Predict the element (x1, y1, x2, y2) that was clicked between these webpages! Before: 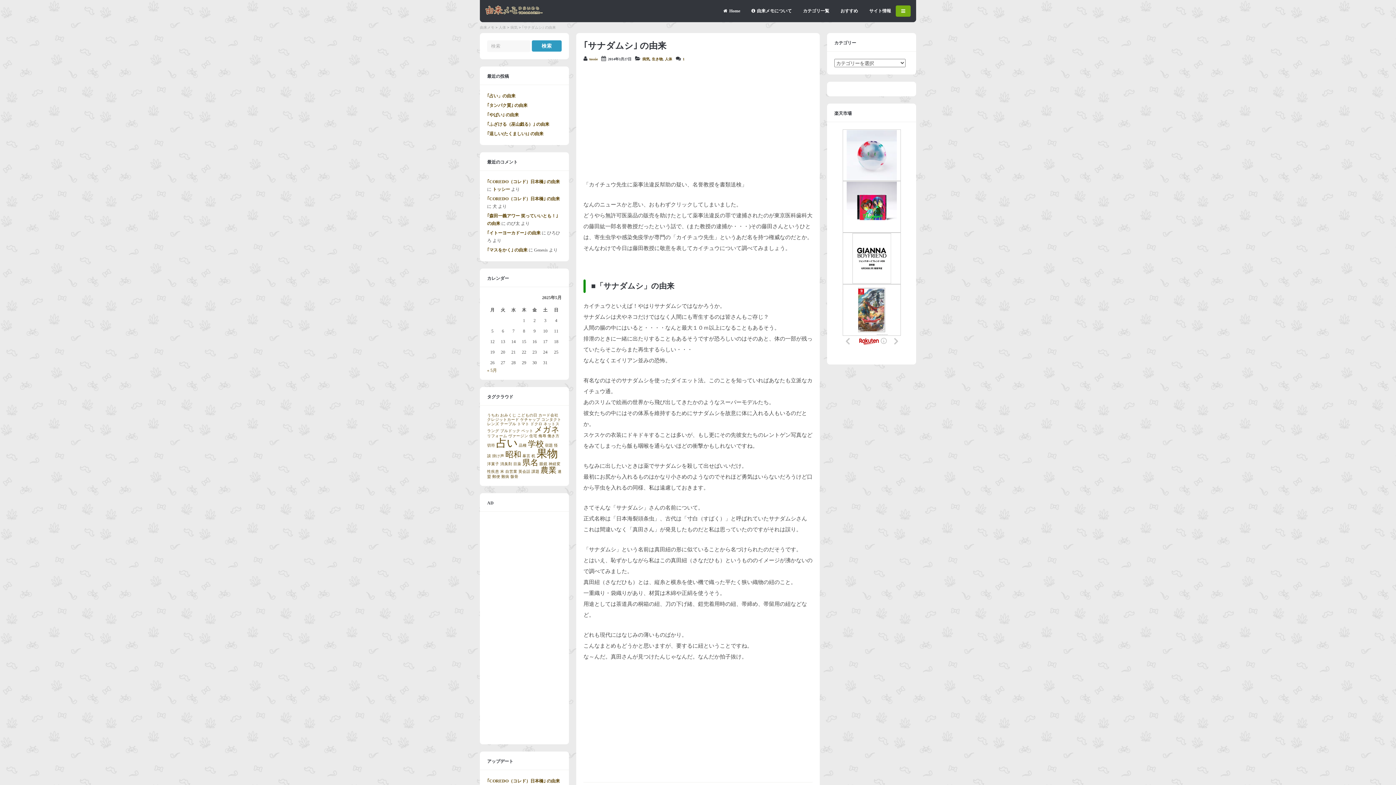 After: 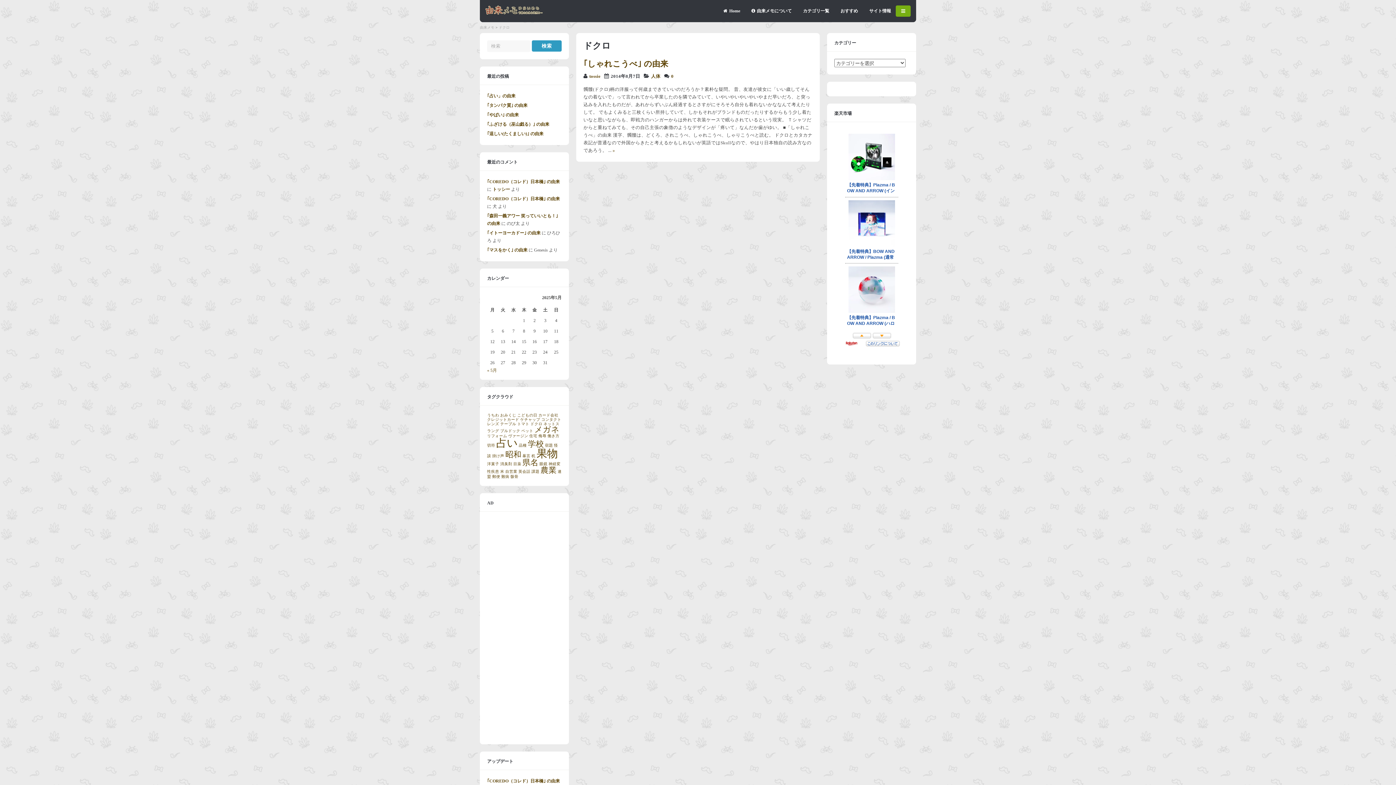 Action: bbox: (530, 422, 542, 426) label: ドクロ (1個の項目)